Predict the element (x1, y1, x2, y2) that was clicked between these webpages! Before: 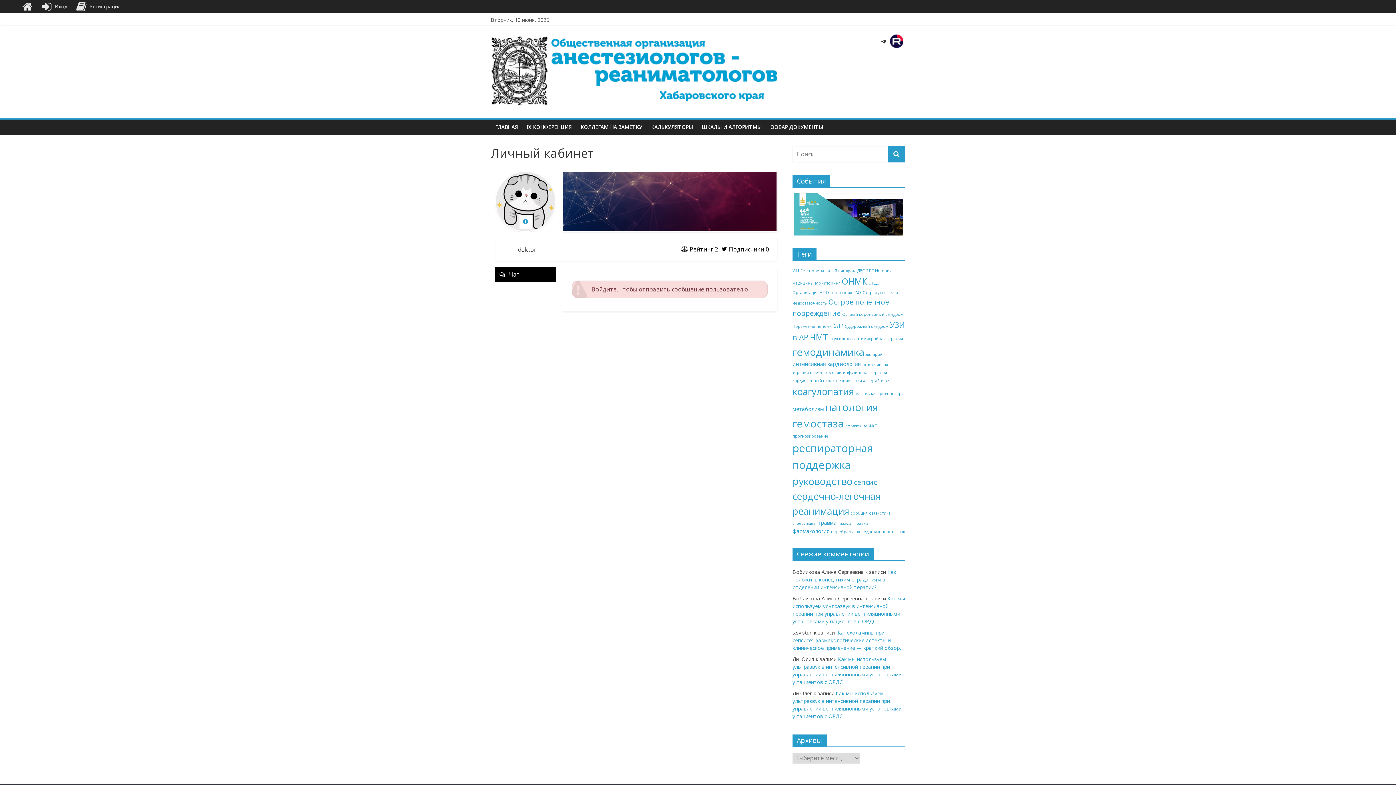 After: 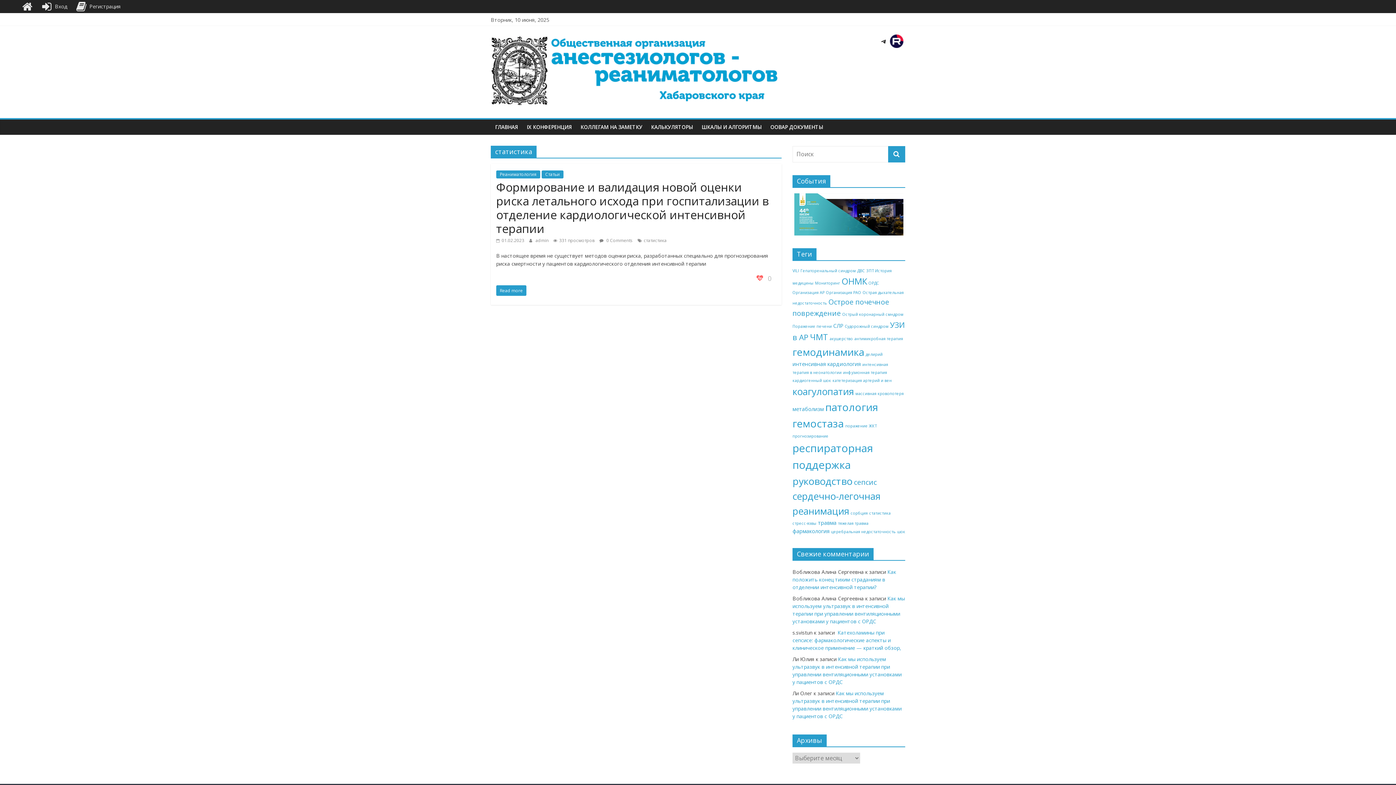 Action: label: статистика (1 элемент) bbox: (869, 511, 890, 516)